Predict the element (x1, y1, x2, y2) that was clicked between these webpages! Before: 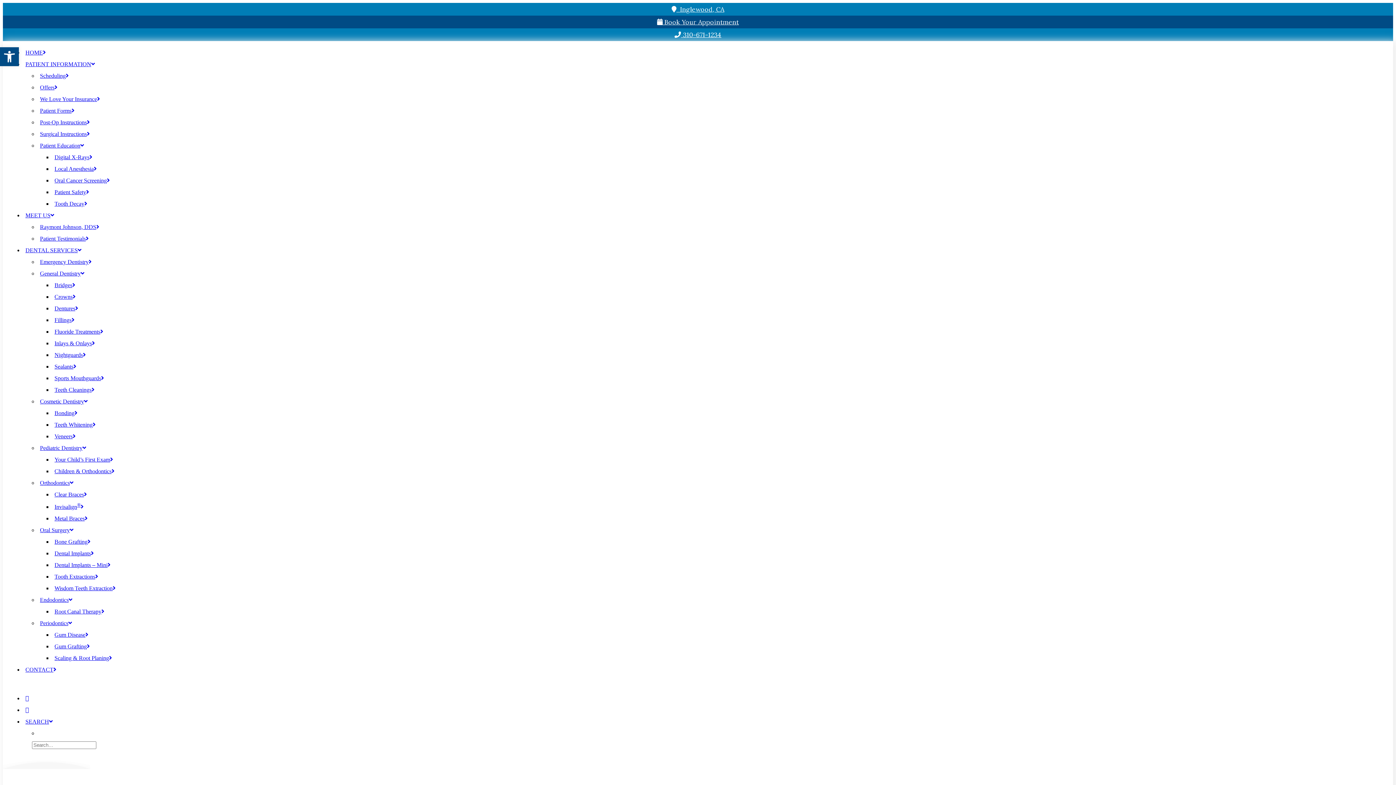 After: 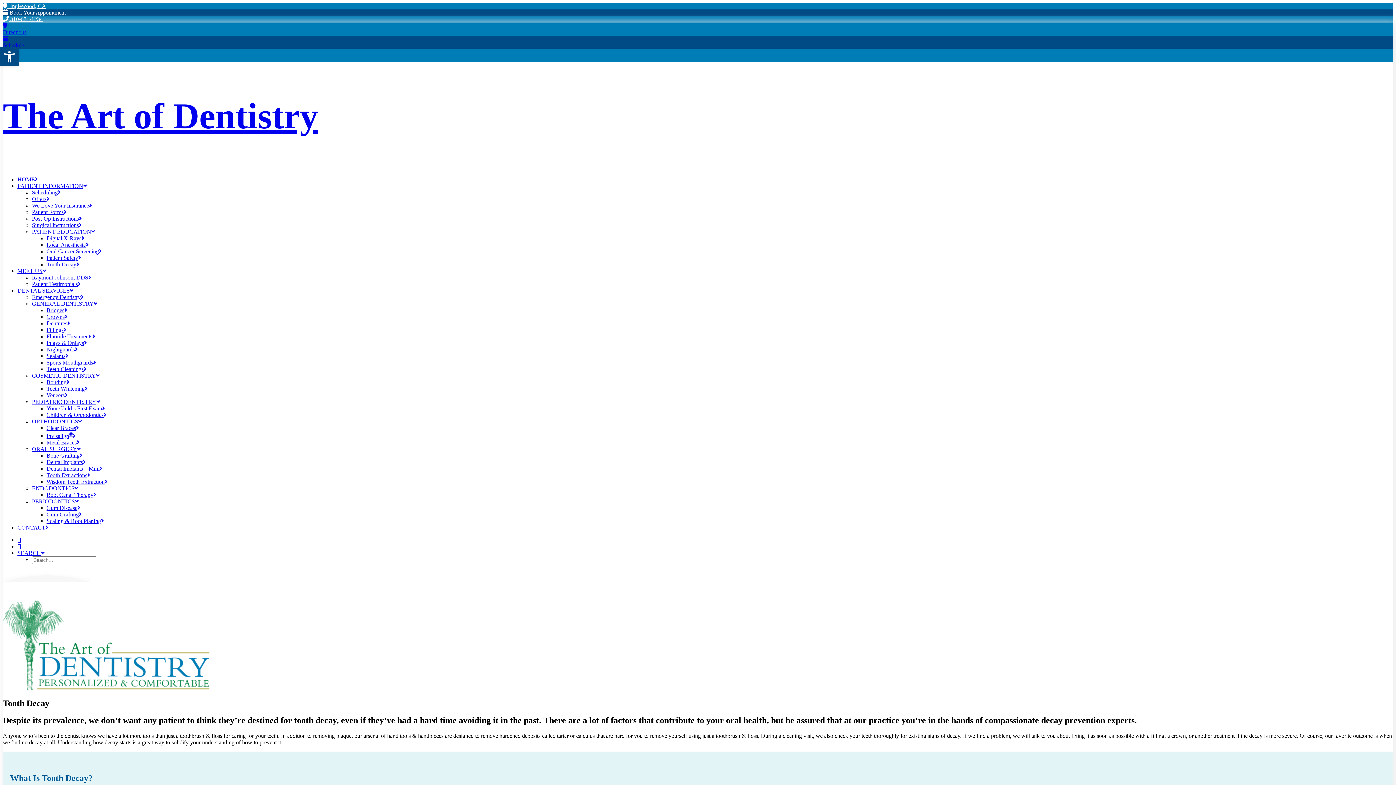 Action: label: Tooth Decay bbox: (54, 200, 87, 206)